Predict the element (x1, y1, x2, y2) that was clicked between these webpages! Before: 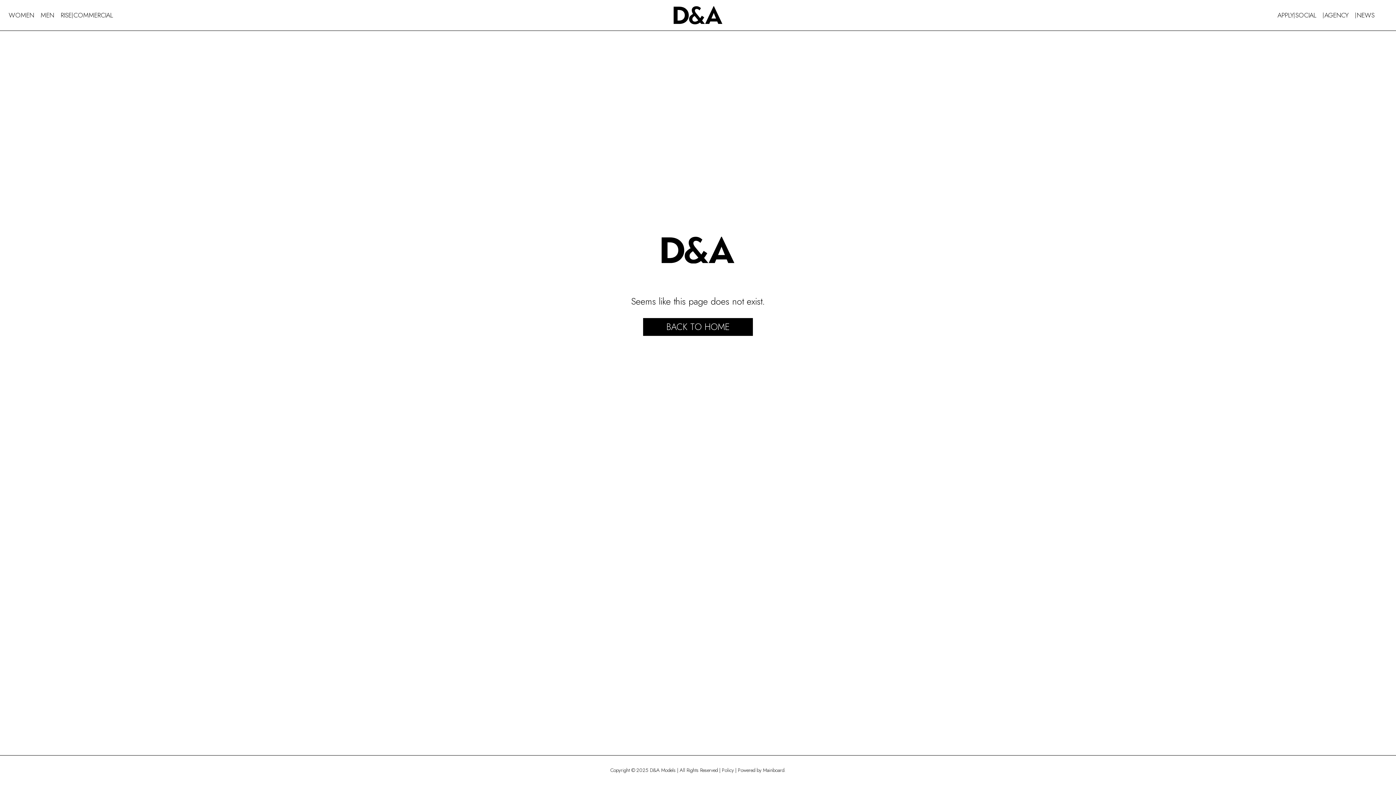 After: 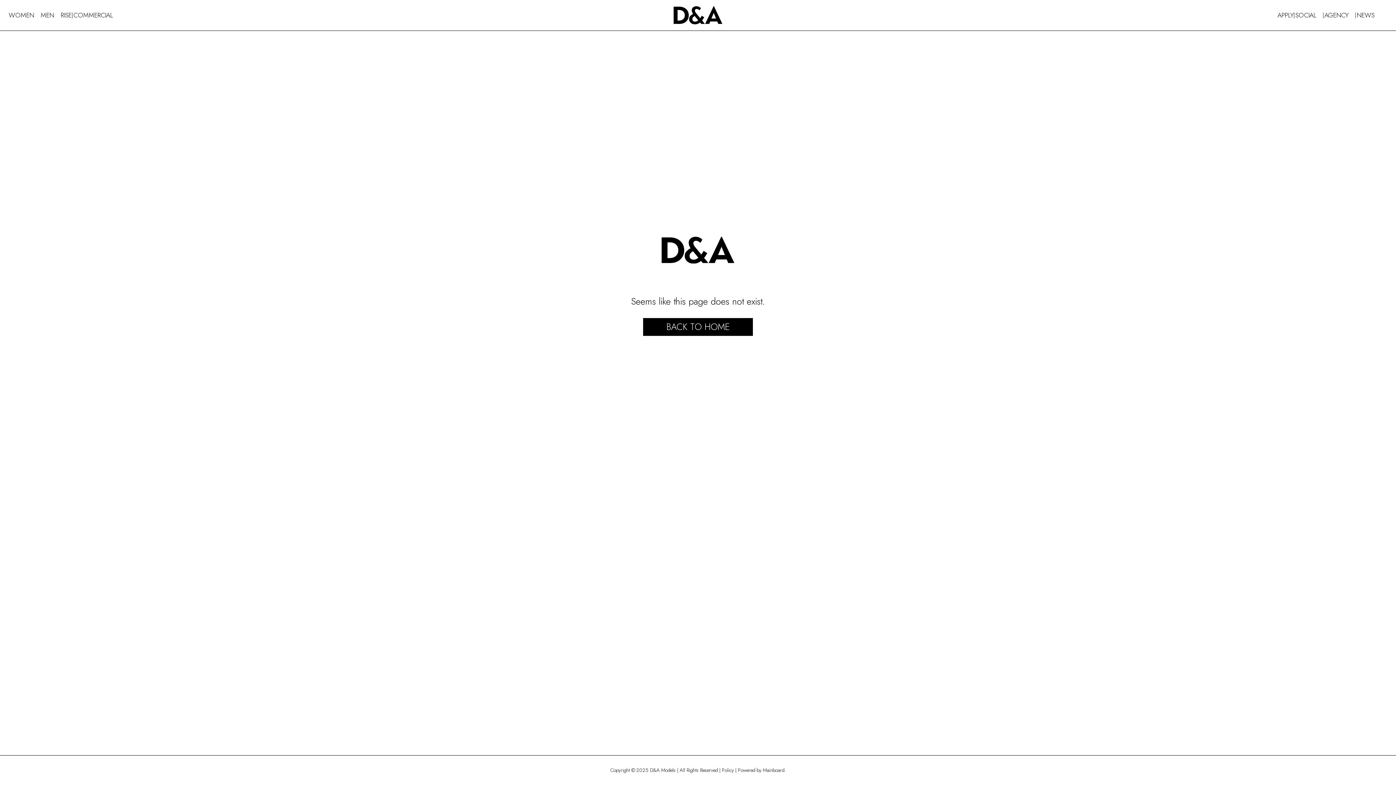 Action: label: Mainboard bbox: (763, 766, 784, 774)